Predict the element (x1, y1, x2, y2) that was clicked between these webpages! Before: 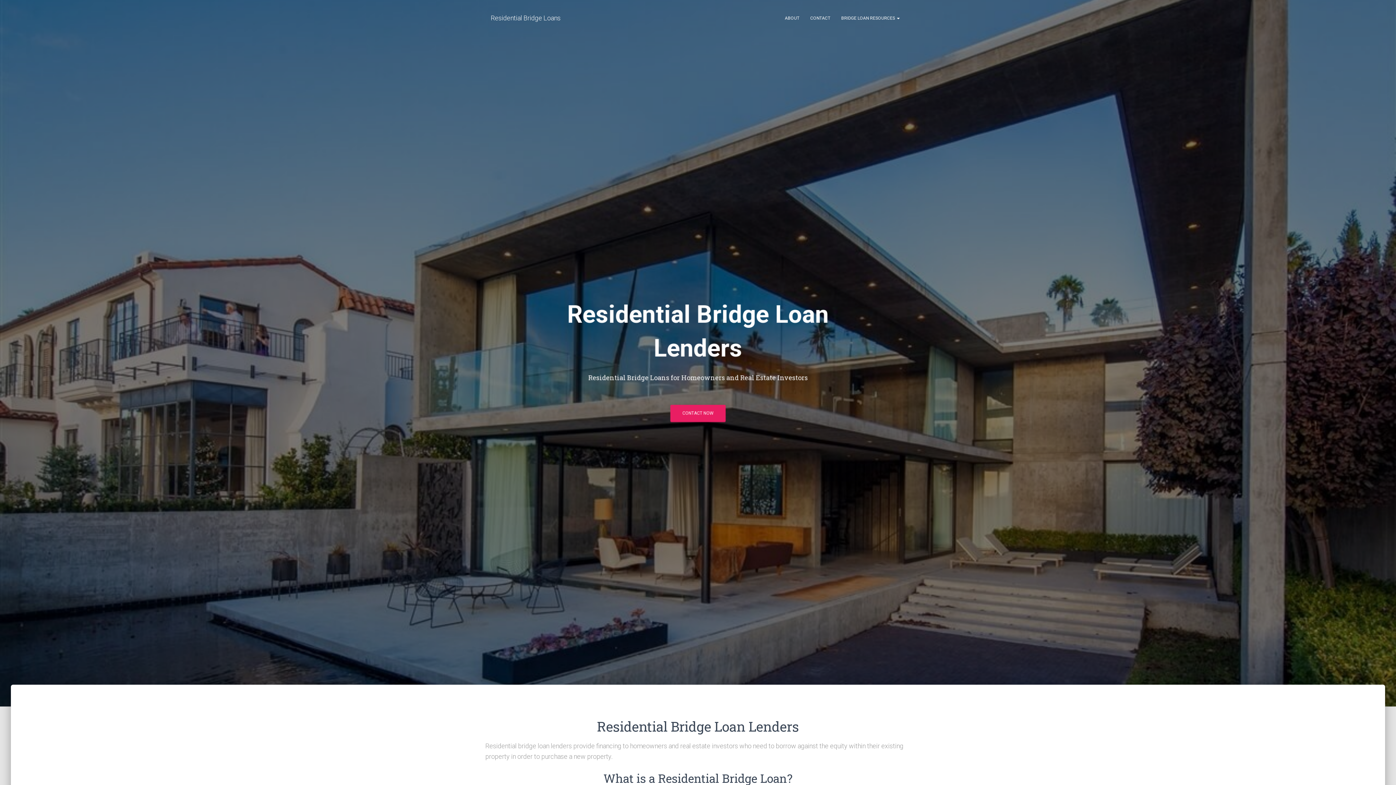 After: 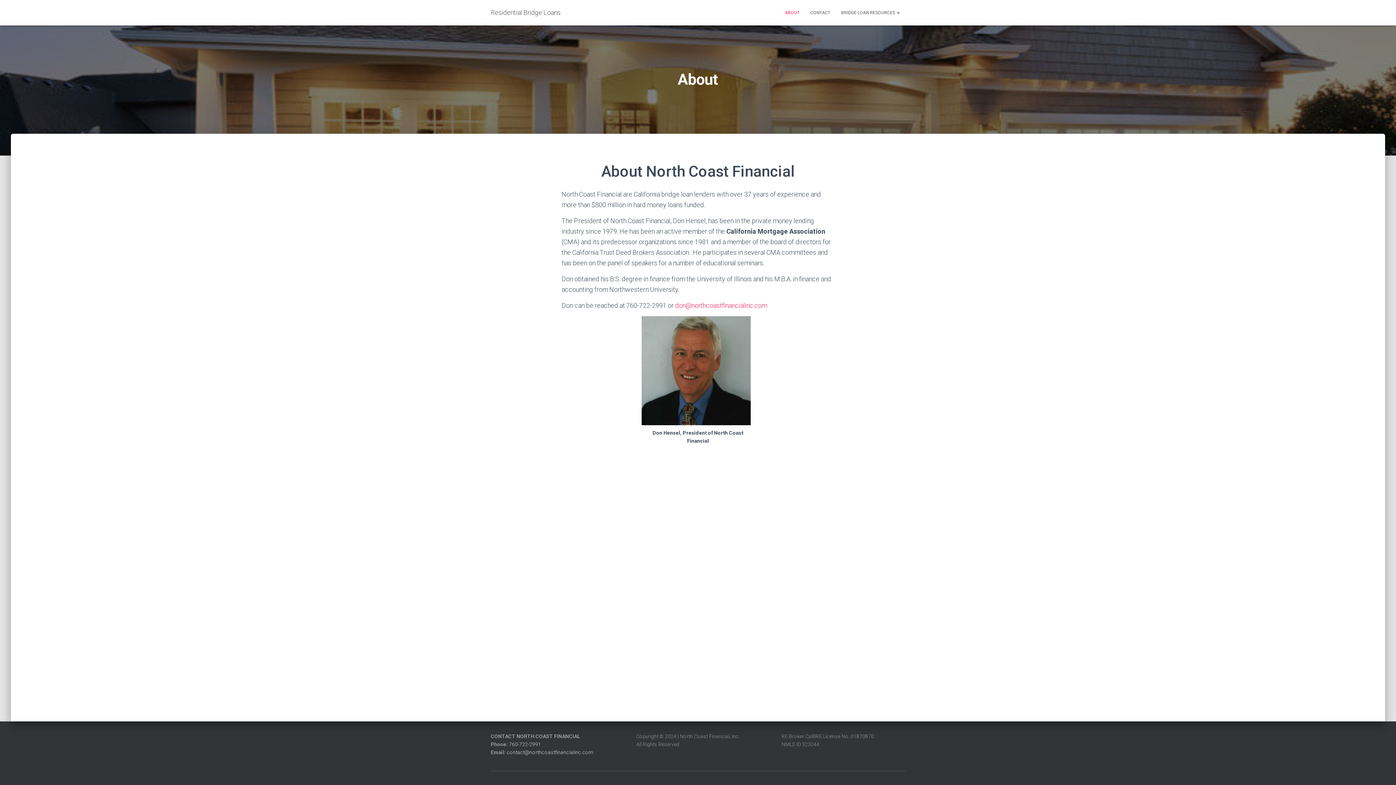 Action: bbox: (779, 9, 805, 27) label: ABOUT